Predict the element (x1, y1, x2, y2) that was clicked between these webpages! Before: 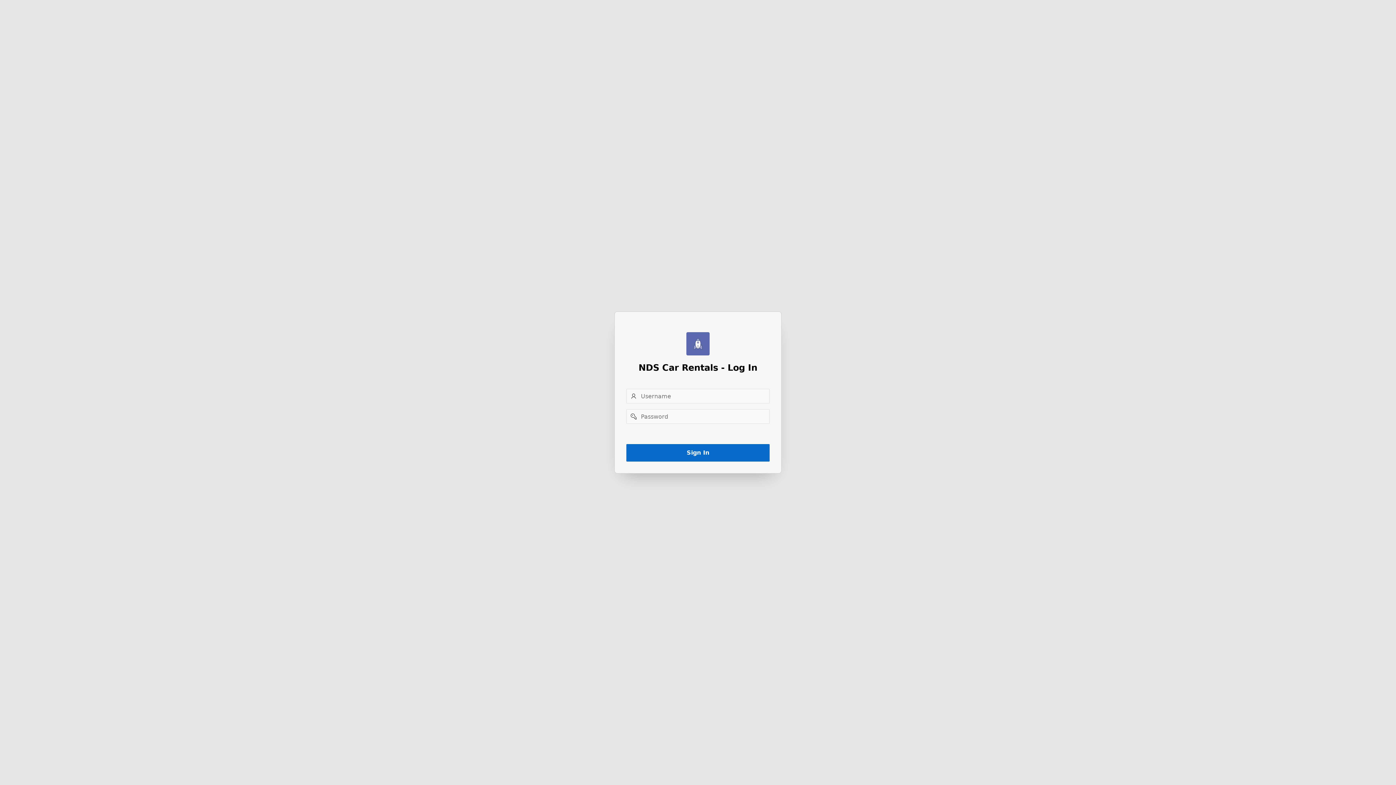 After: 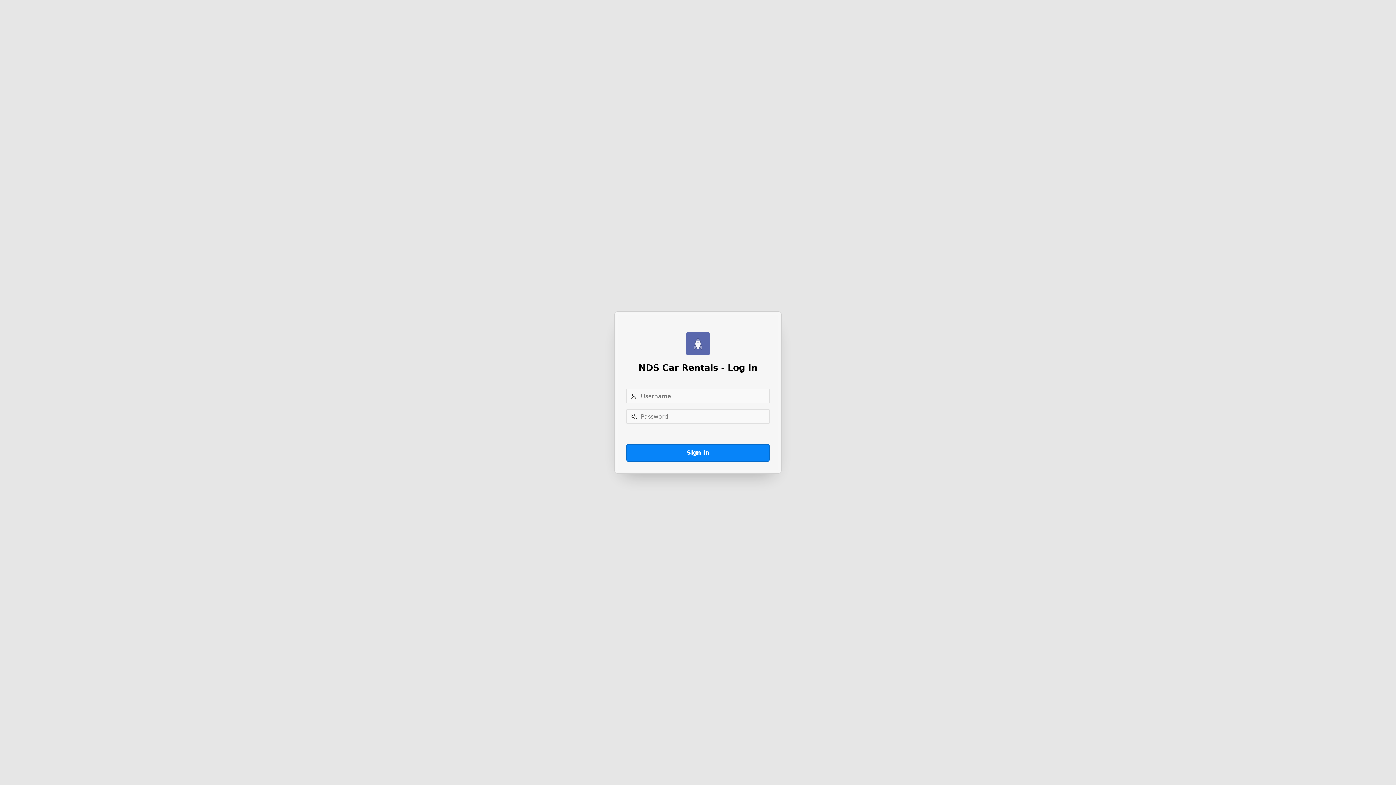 Action: bbox: (626, 444, 769, 461) label: Sign In